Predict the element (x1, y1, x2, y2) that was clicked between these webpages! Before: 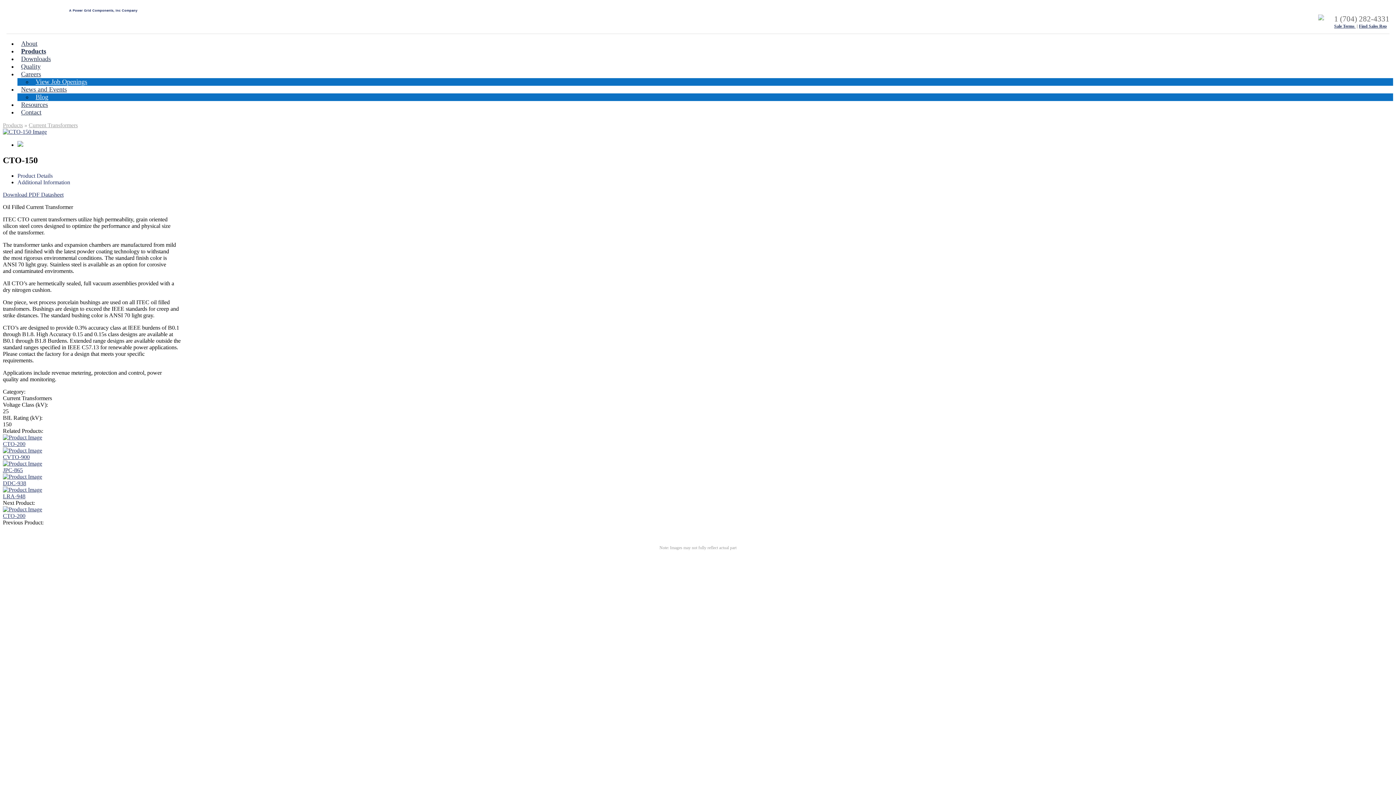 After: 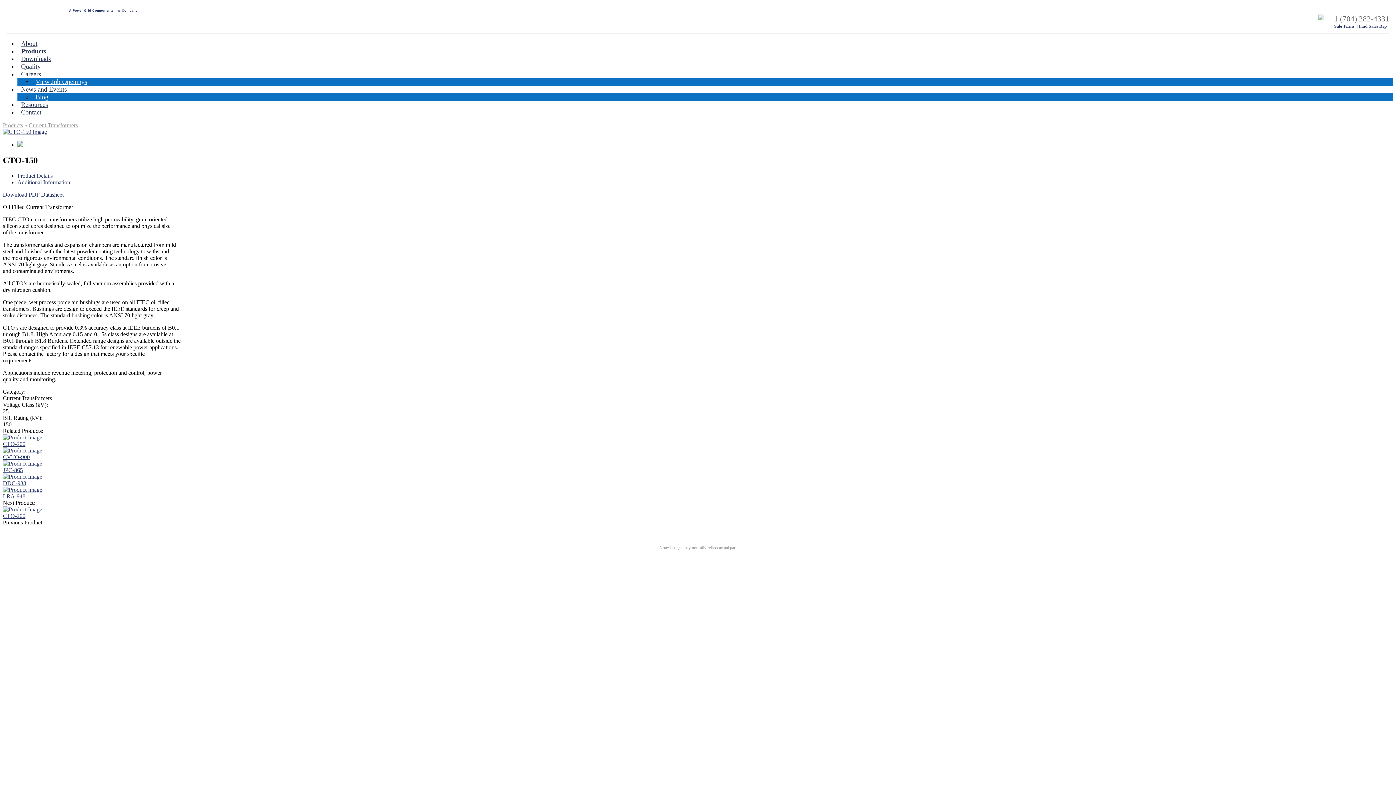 Action: label: Additional Information bbox: (17, 179, 70, 185)